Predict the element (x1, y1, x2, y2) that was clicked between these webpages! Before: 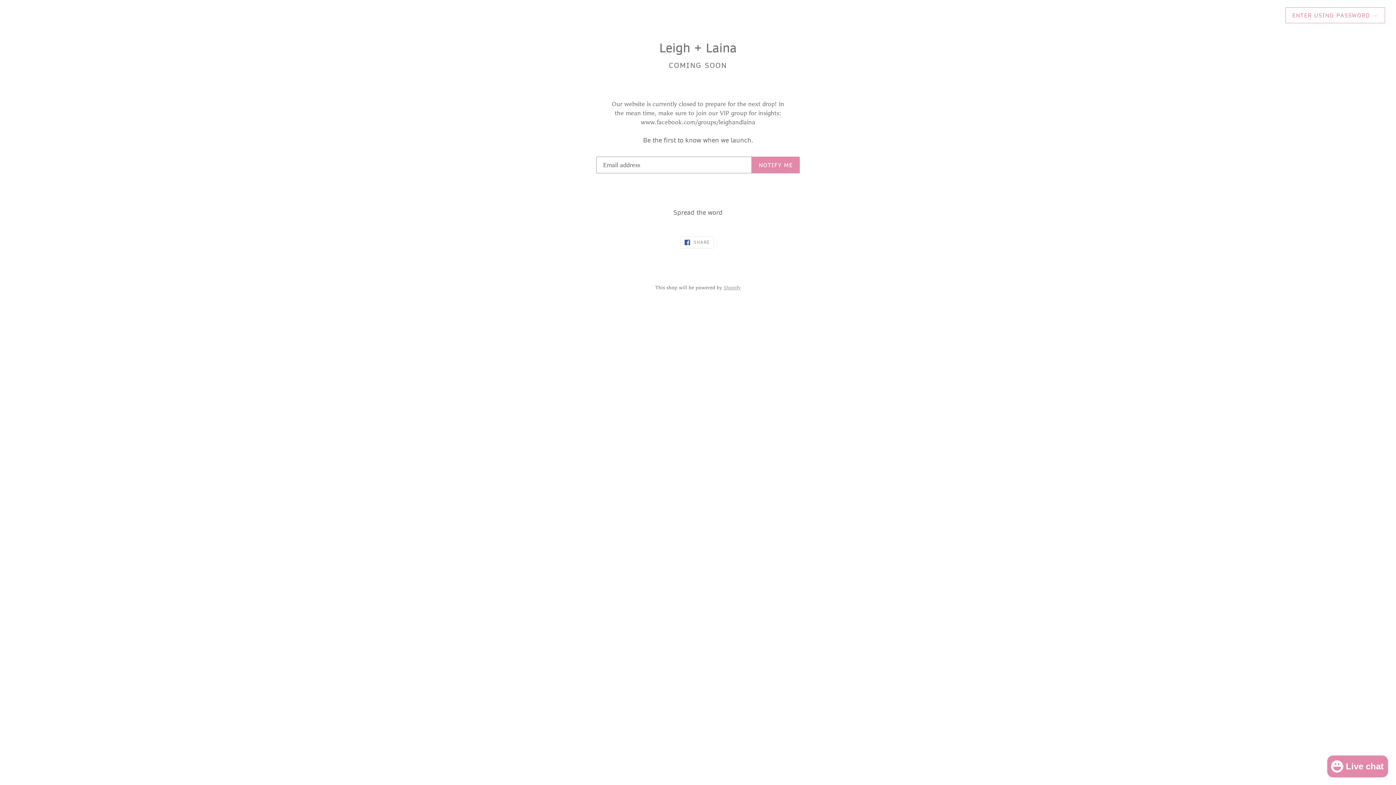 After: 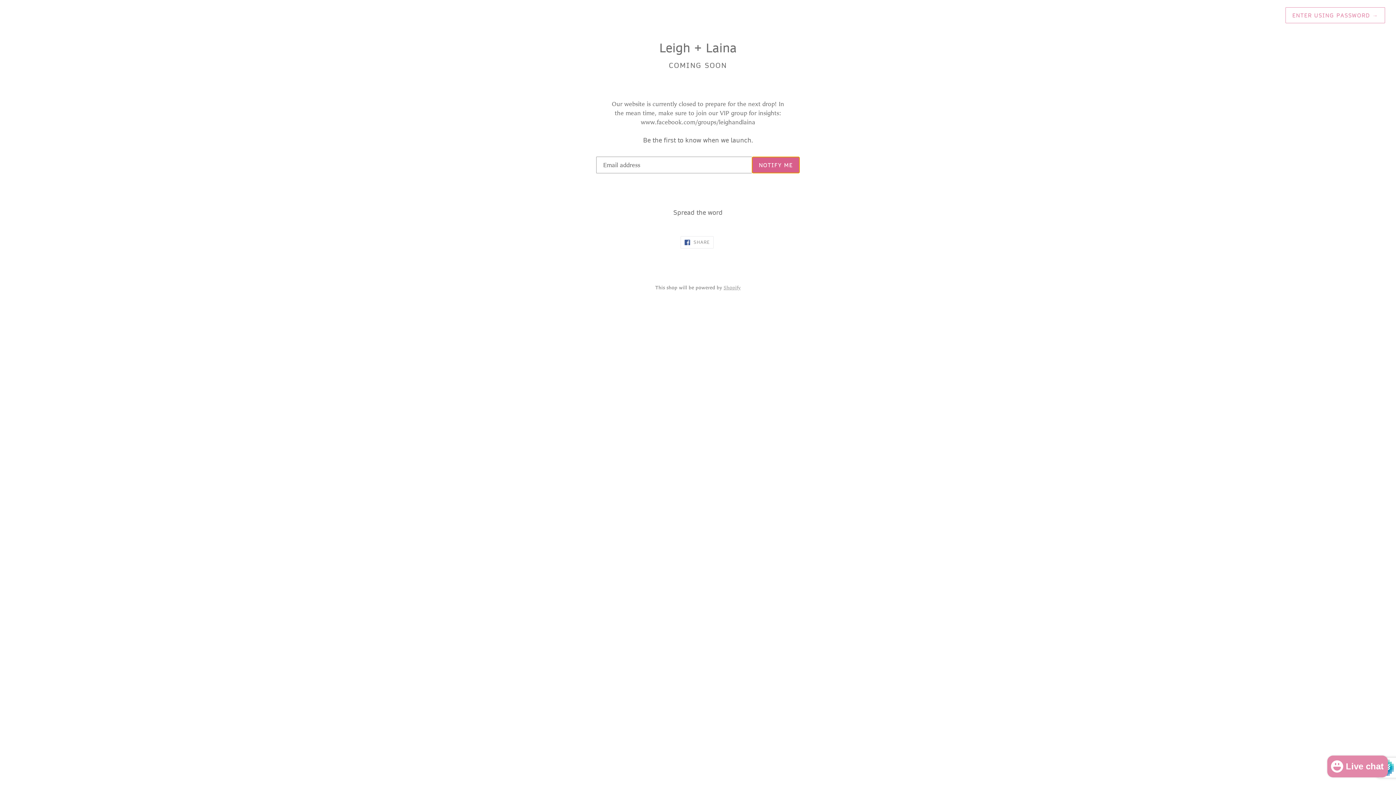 Action: bbox: (752, 156, 800, 173) label: NOTIFY ME